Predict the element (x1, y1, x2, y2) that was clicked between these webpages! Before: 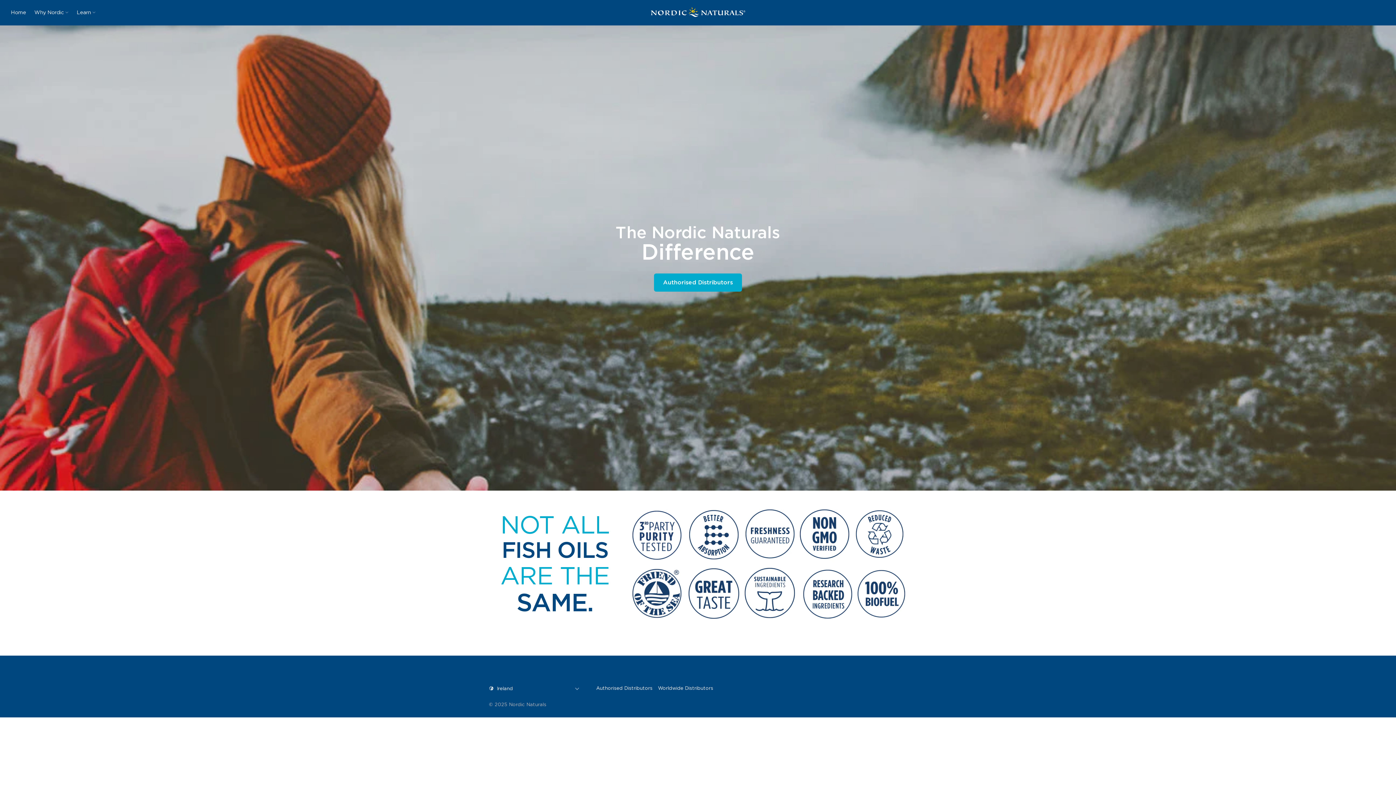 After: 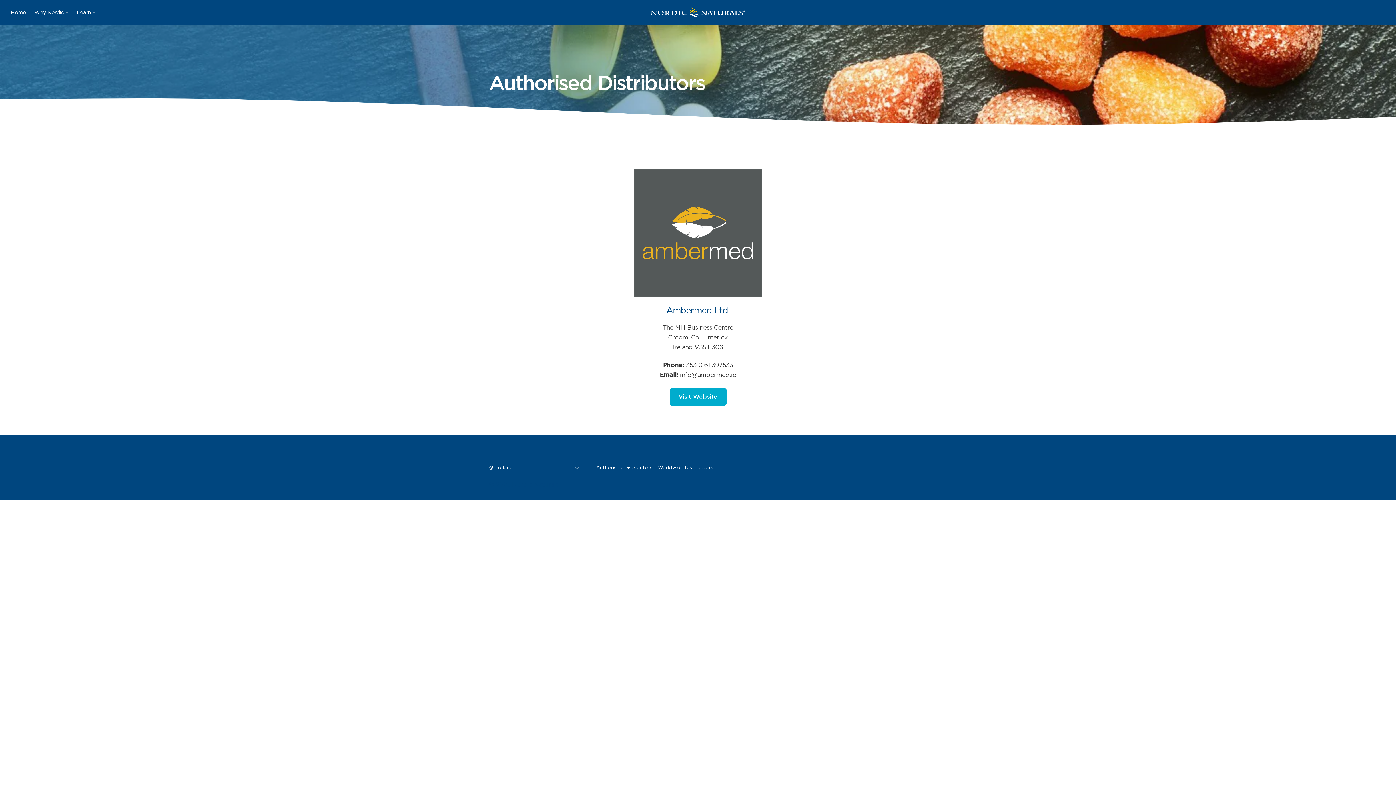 Action: bbox: (596, 685, 652, 691) label: Authorised Distributors